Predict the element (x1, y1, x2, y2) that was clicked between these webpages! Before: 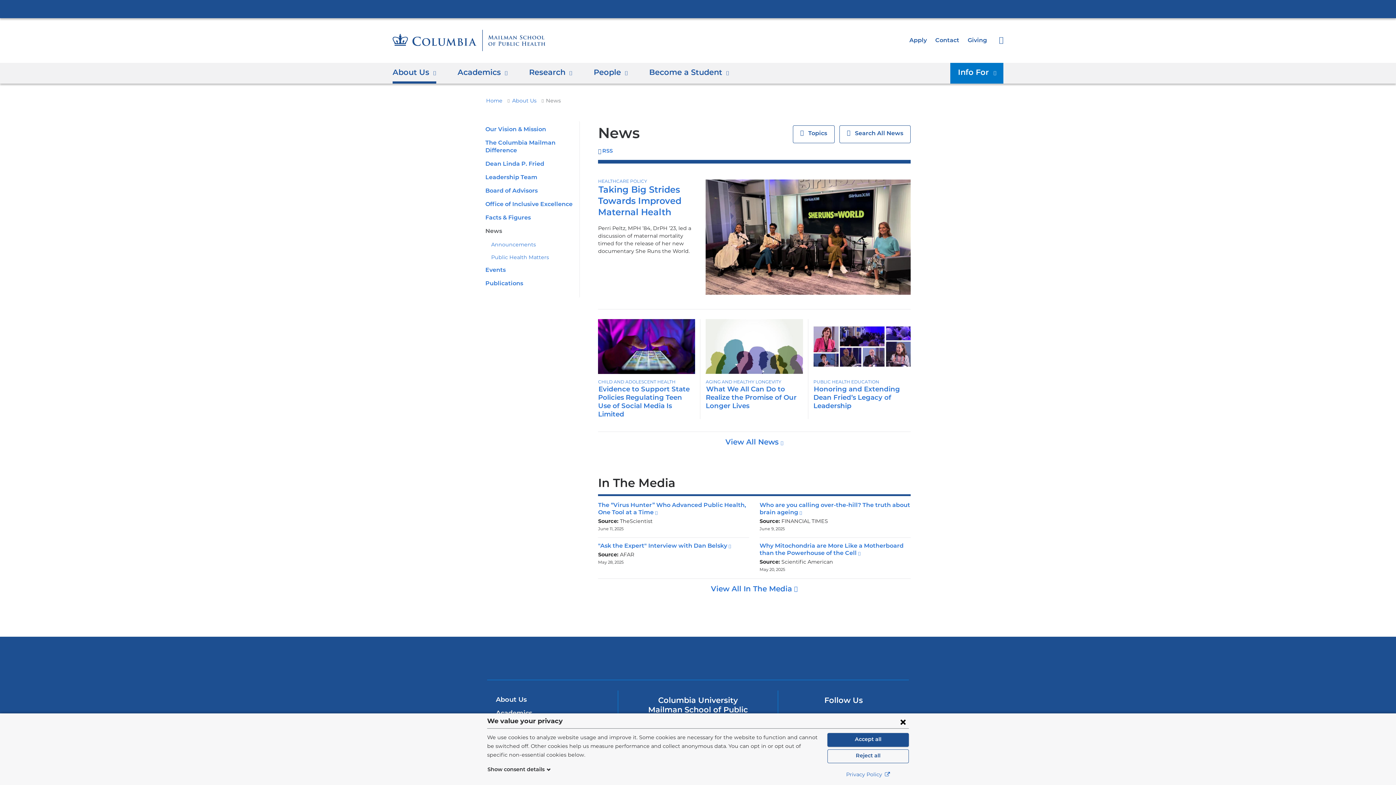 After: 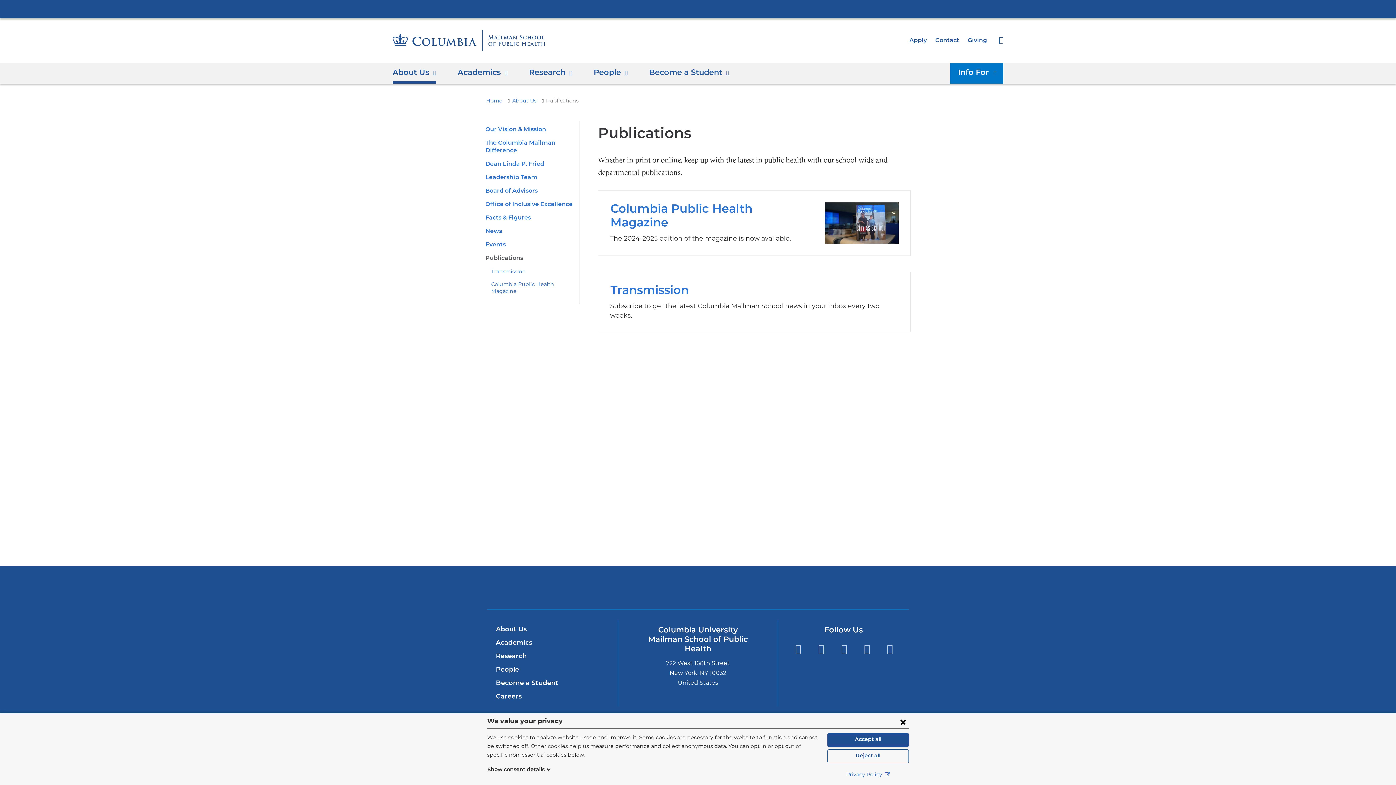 Action: label: Publications bbox: (485, 281, 523, 287)